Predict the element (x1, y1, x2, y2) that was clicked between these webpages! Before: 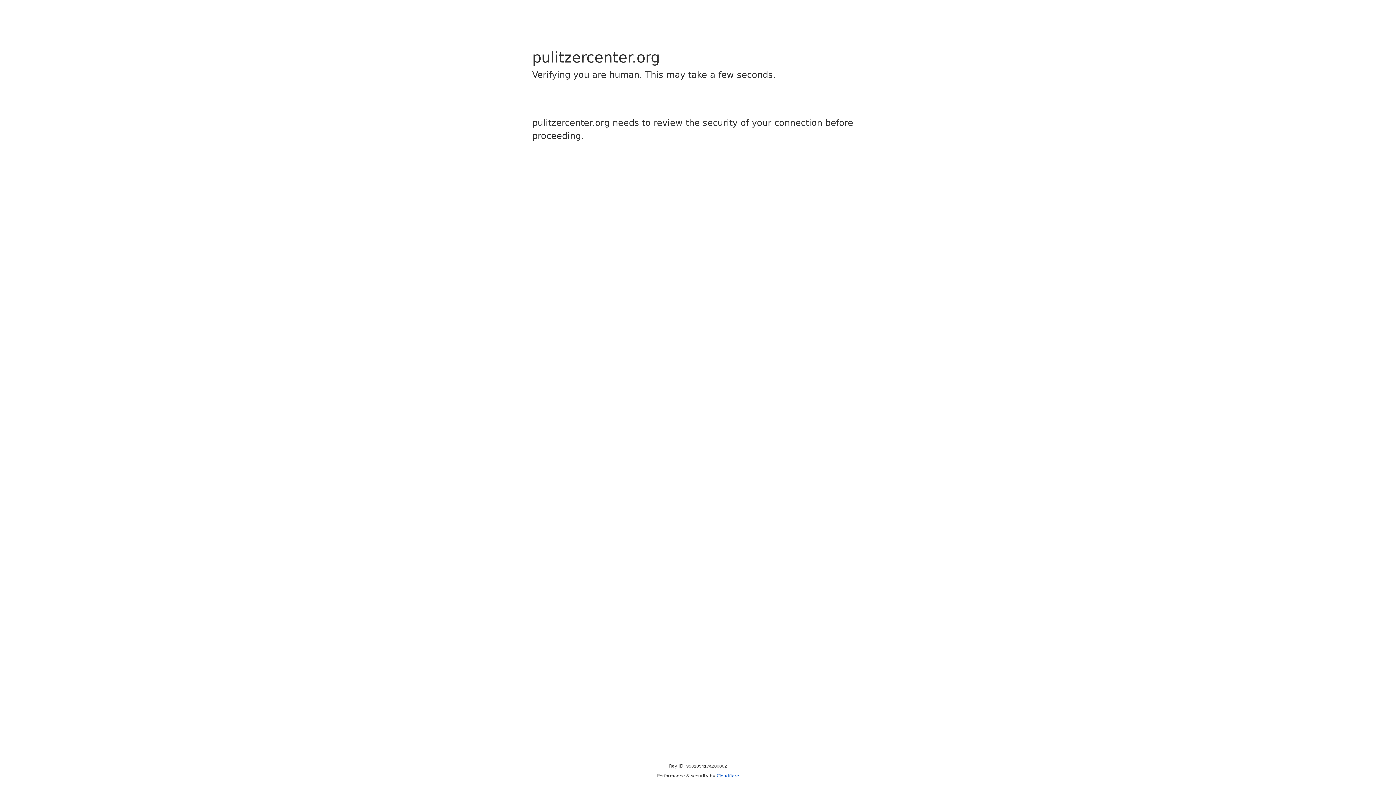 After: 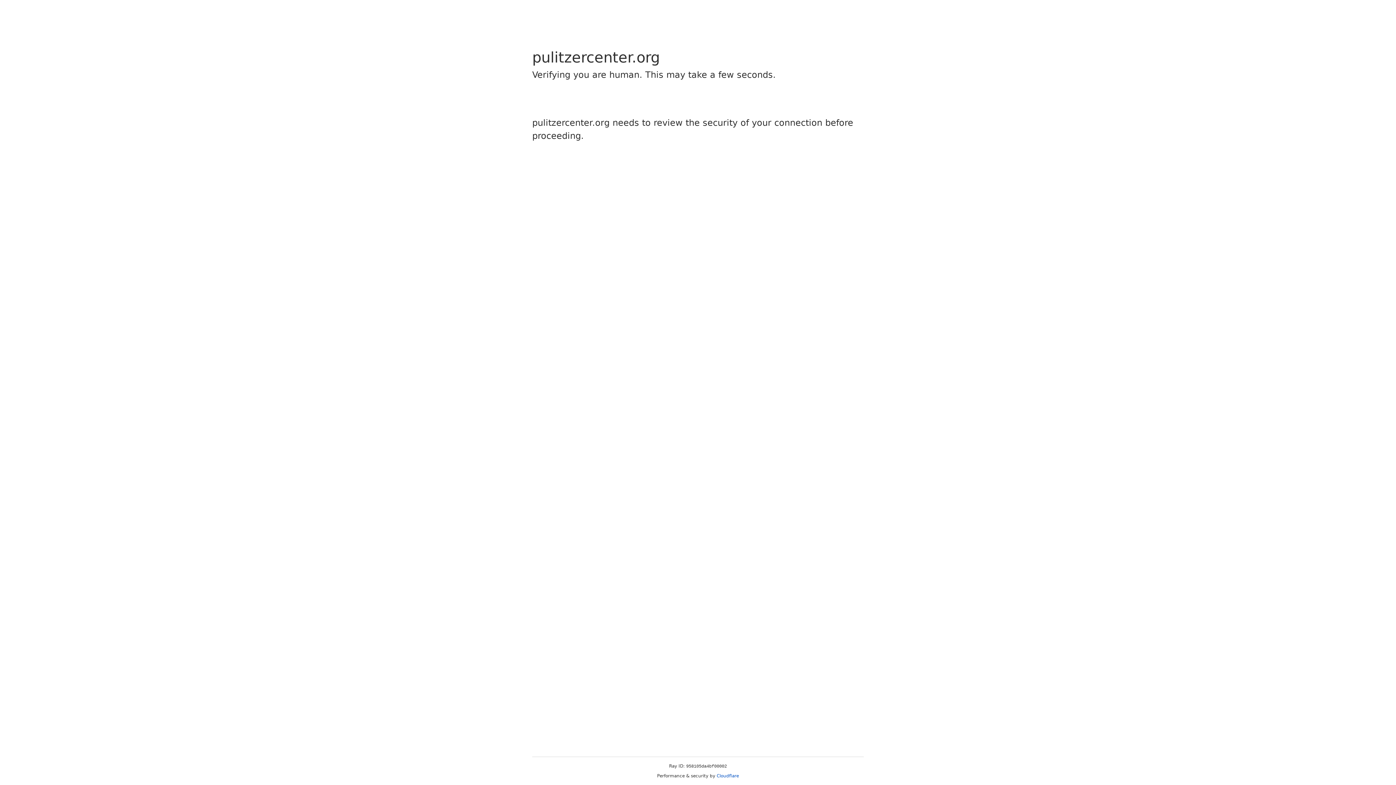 Action: label: Cloudflare bbox: (716, 773, 739, 778)